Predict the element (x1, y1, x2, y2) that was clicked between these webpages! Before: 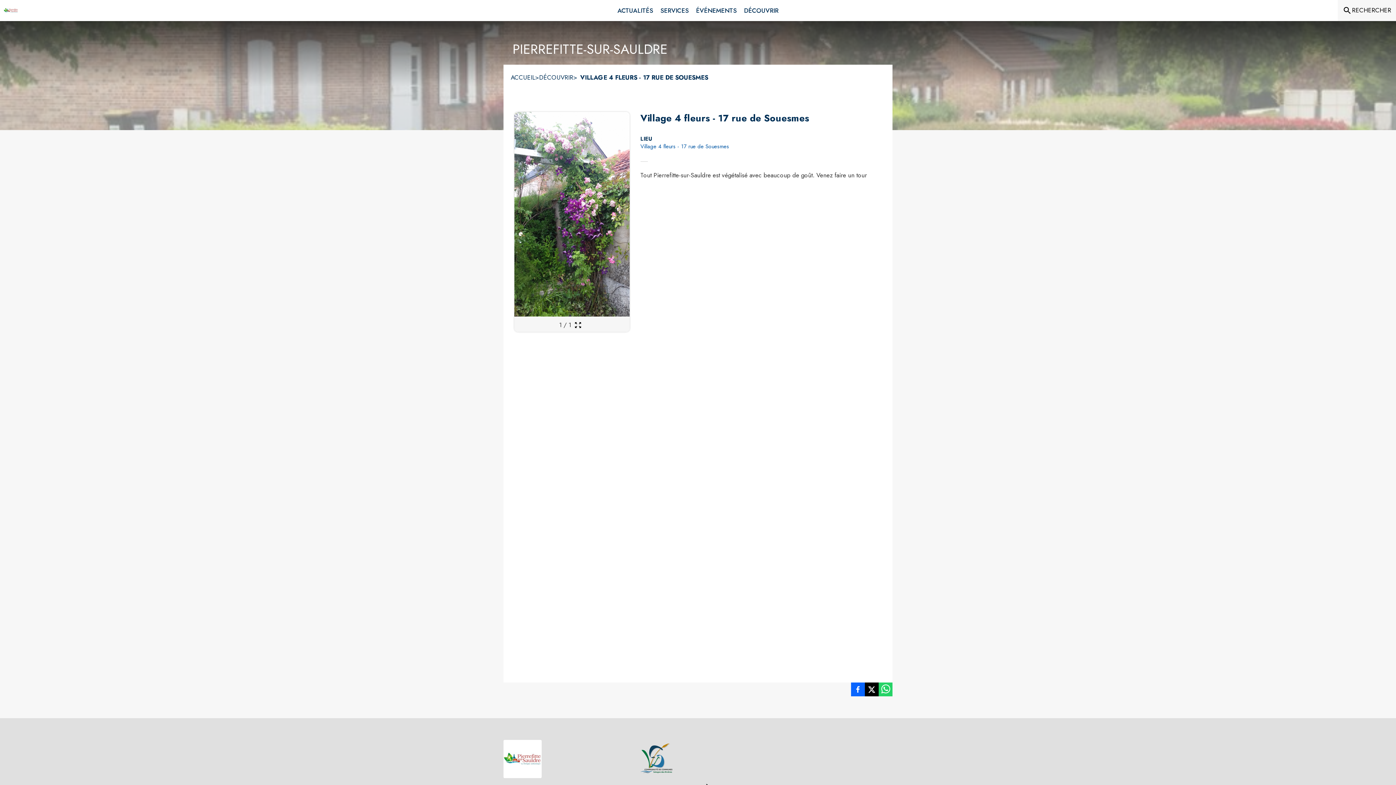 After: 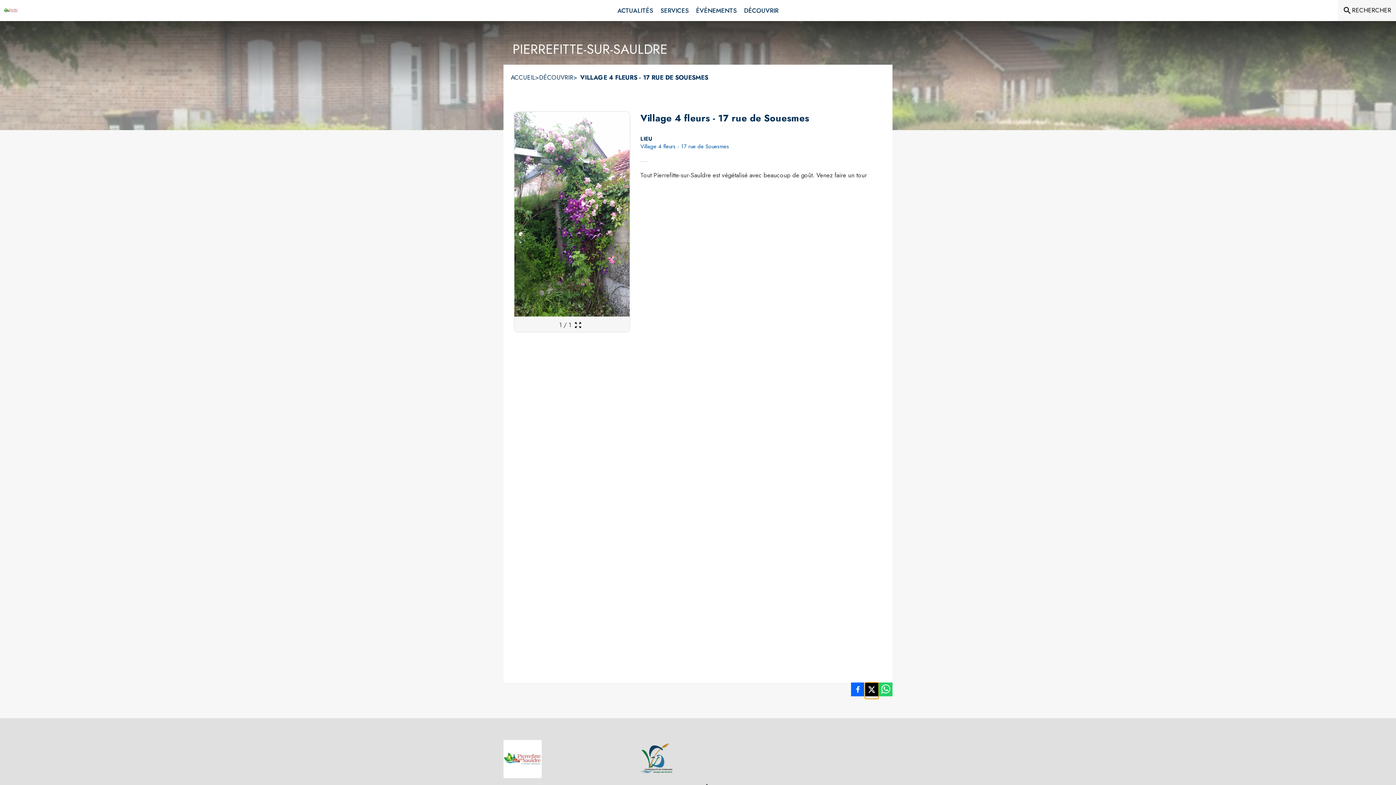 Action: bbox: (865, 682, 878, 699) label: Partager Village 4 fleurs - 17 rue de Souesmes sur Twitter